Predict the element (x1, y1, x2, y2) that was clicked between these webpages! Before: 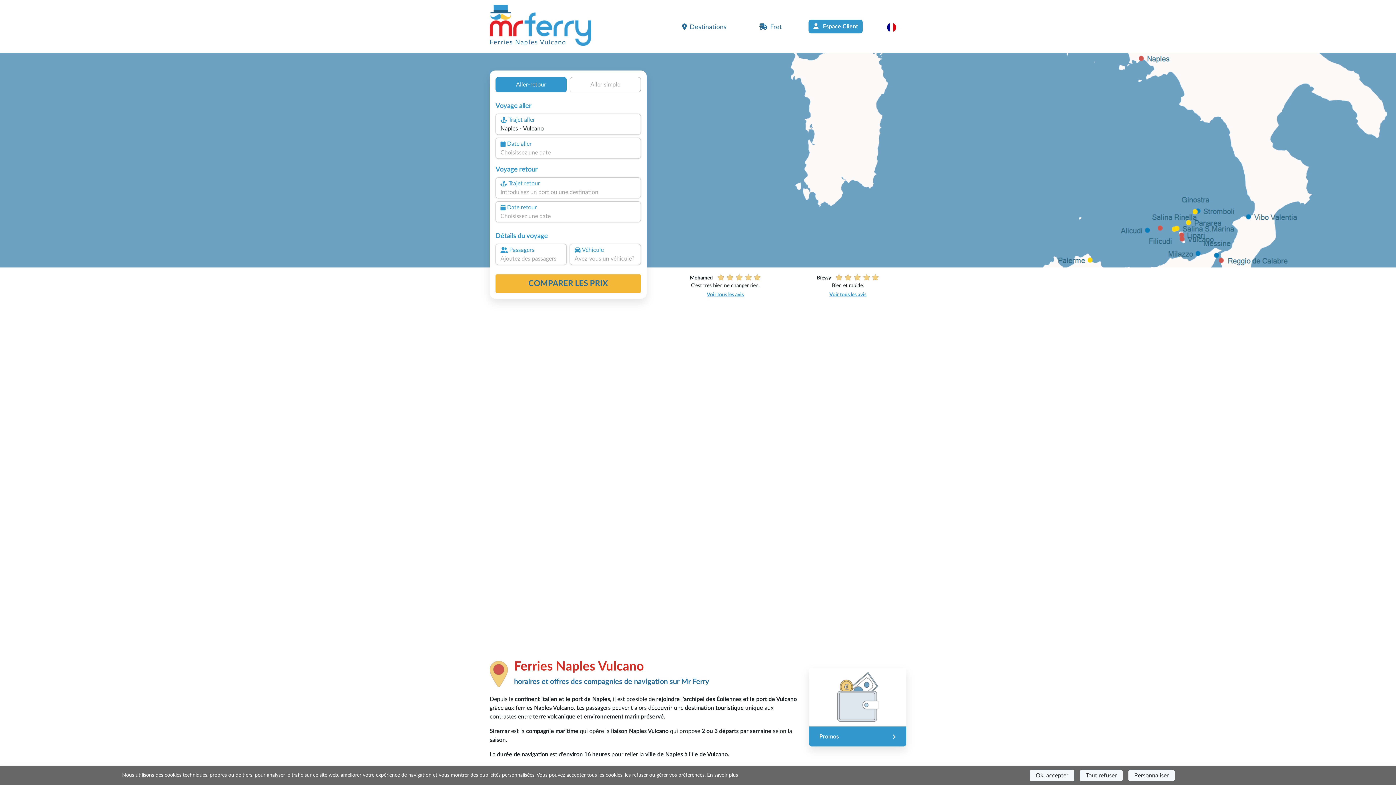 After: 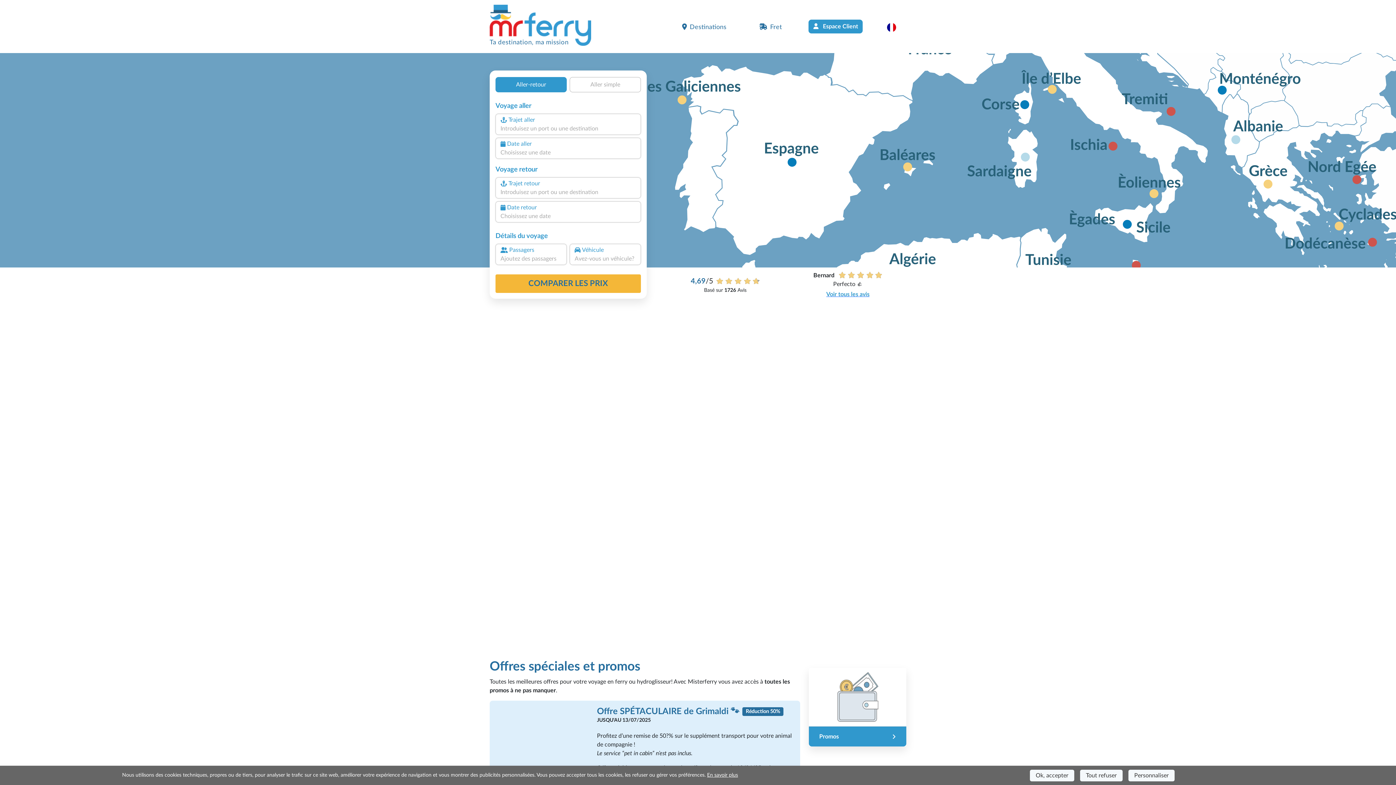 Action: label: Promos bbox: (814, 730, 900, 743)